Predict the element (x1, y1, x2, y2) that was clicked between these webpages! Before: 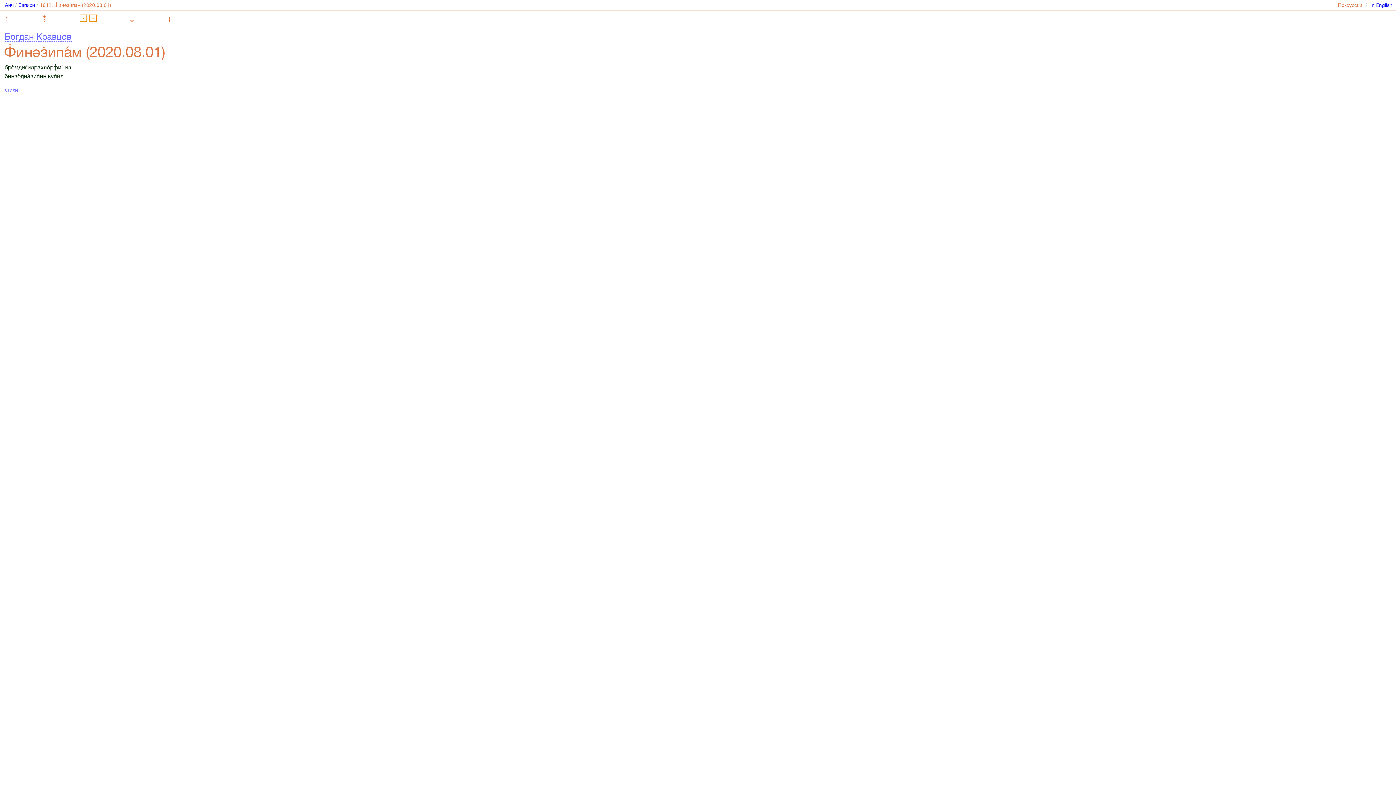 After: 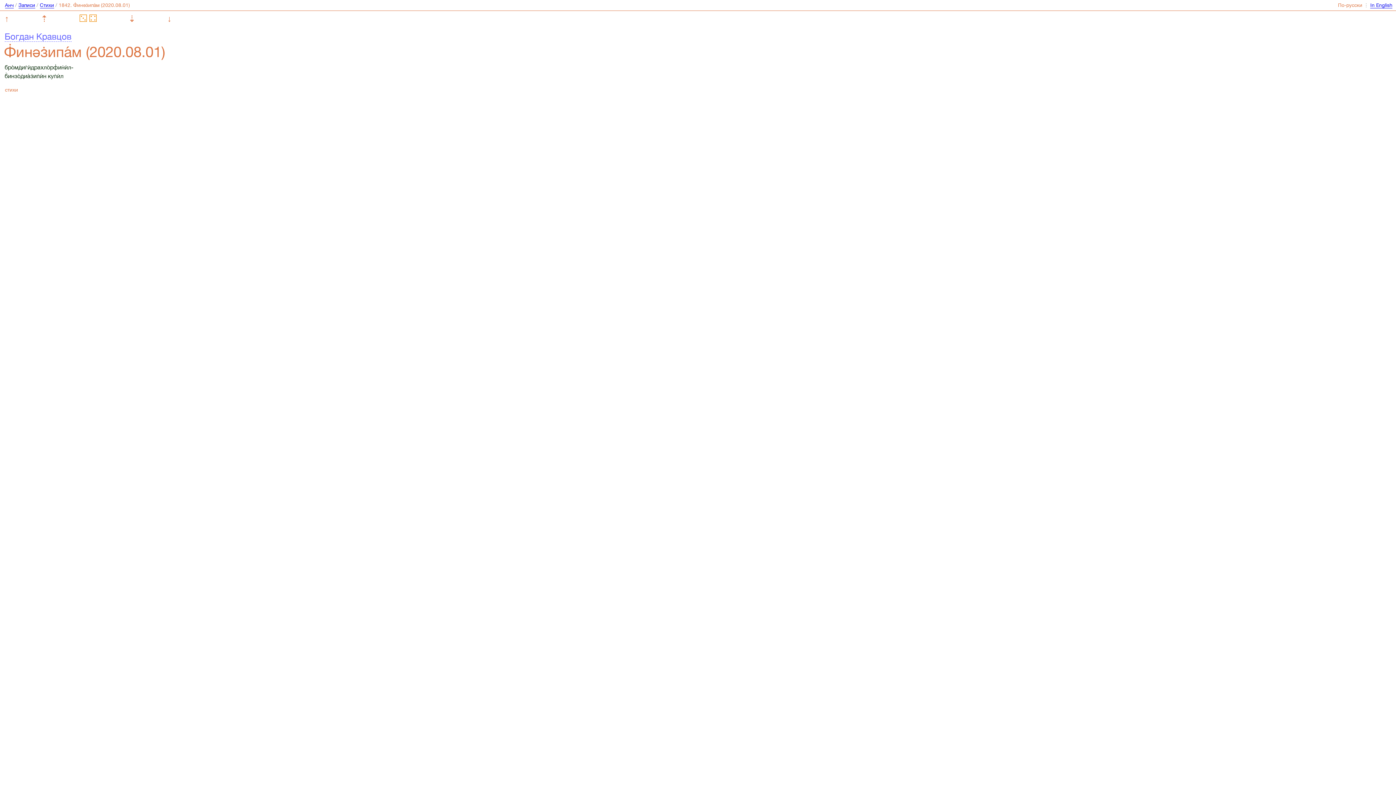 Action: bbox: (4, 86, 18, 92) label: стихи